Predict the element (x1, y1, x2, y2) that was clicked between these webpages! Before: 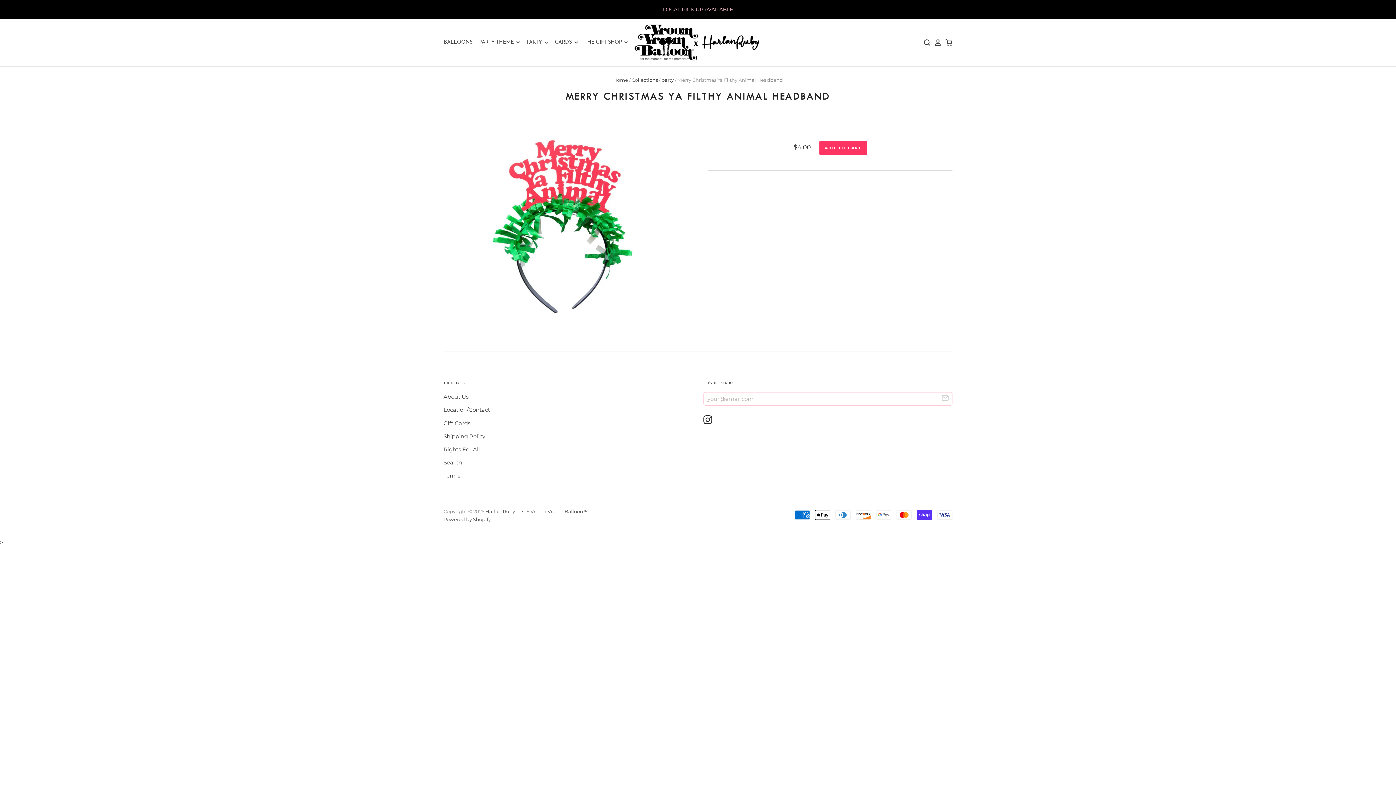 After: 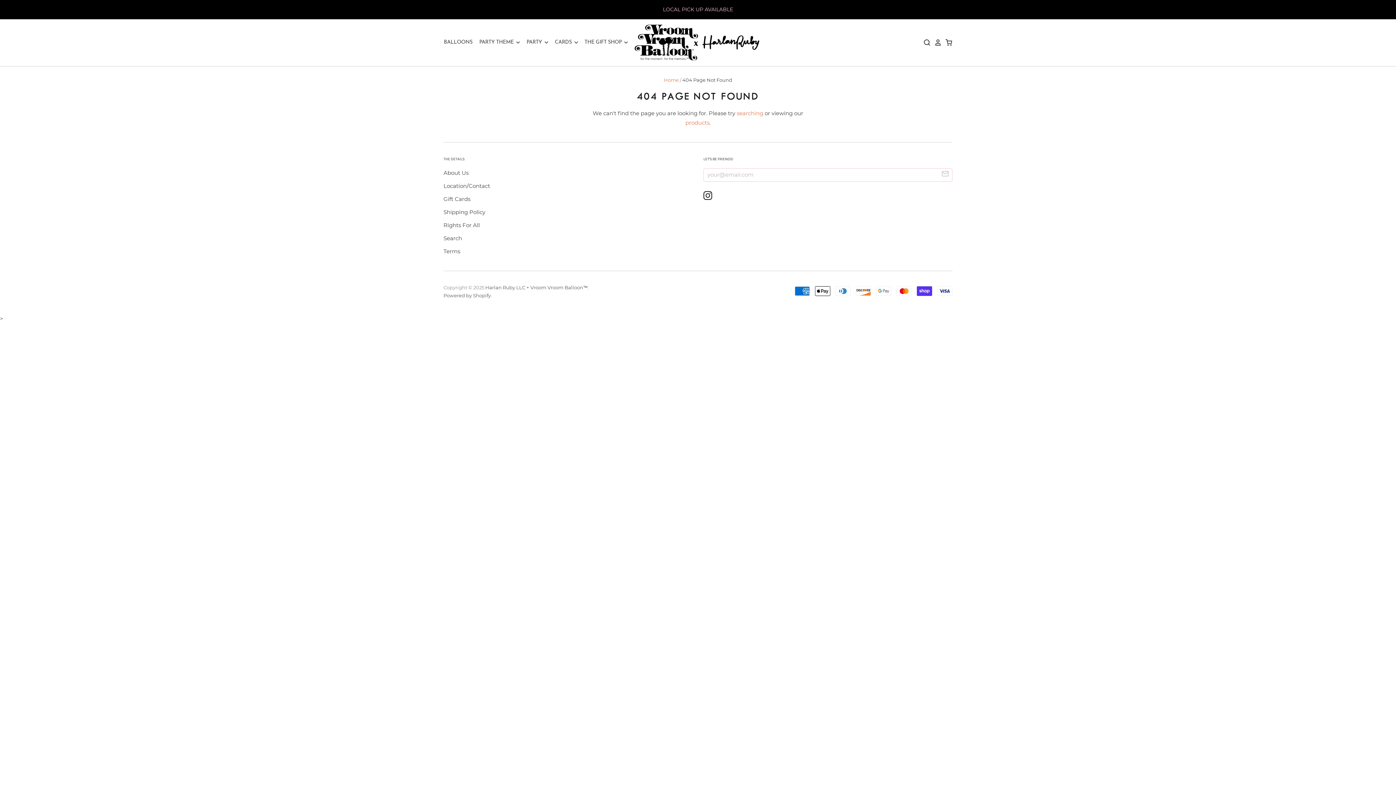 Action: label: LOCAL PICK UP AVAILABLE bbox: (0, 0, 1396, 19)